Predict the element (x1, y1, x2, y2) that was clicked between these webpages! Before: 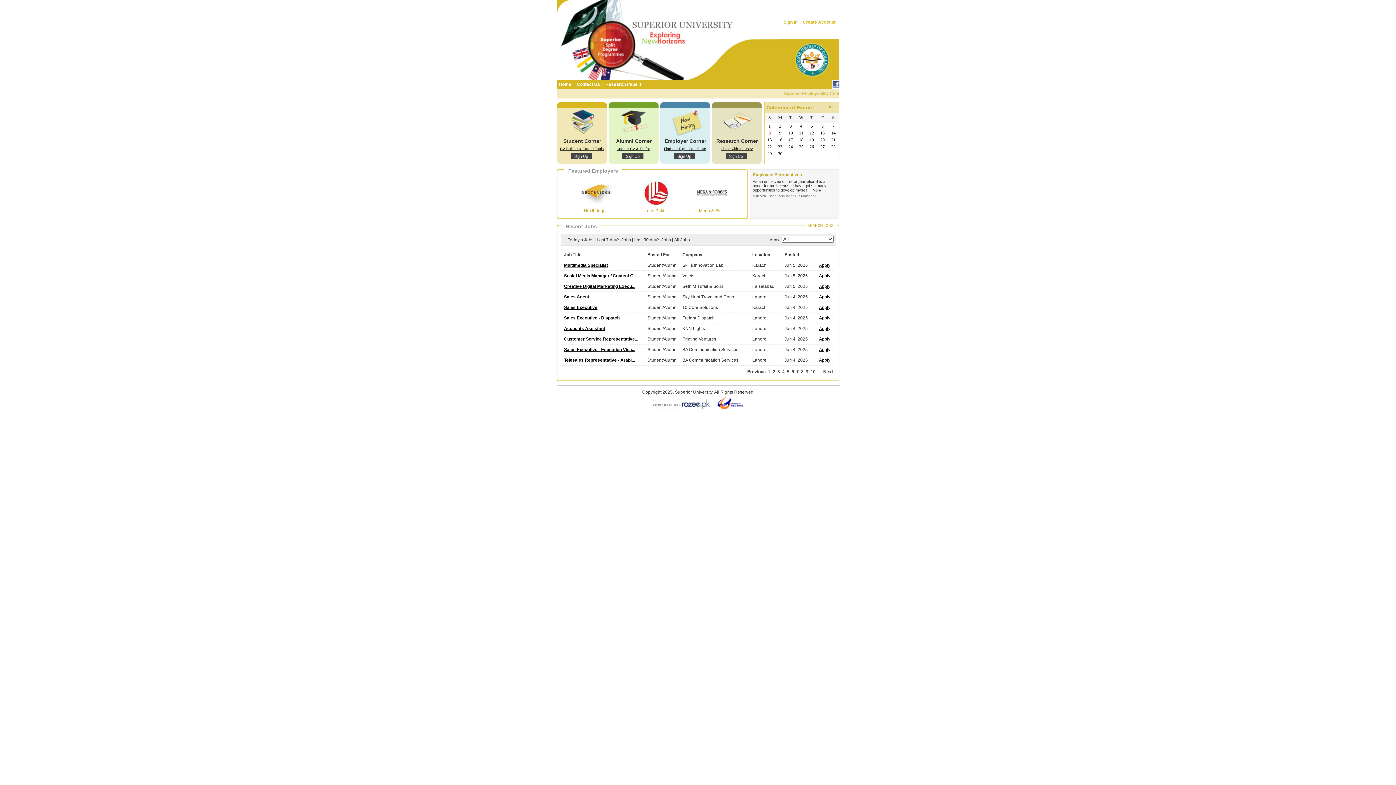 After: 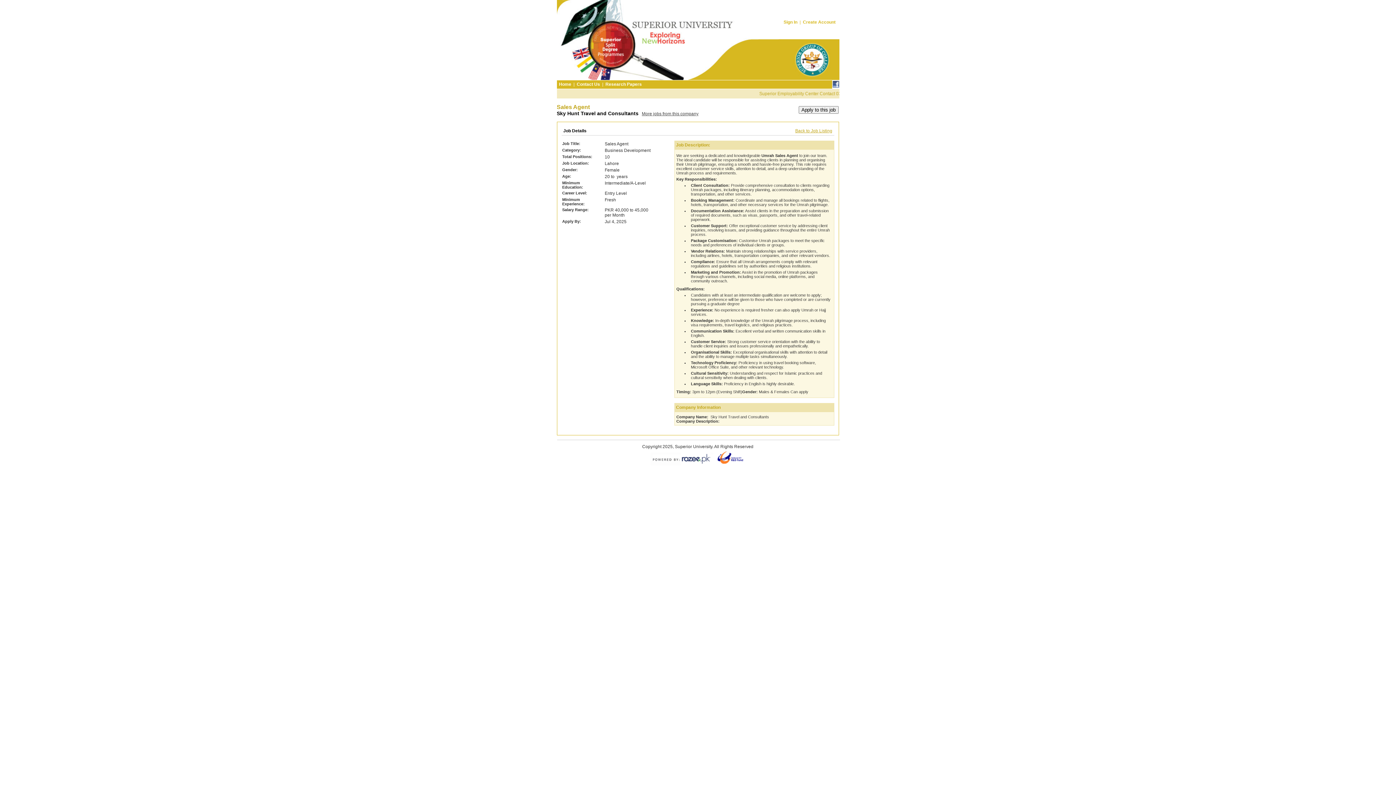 Action: label: Sales Agent bbox: (564, 294, 647, 299)